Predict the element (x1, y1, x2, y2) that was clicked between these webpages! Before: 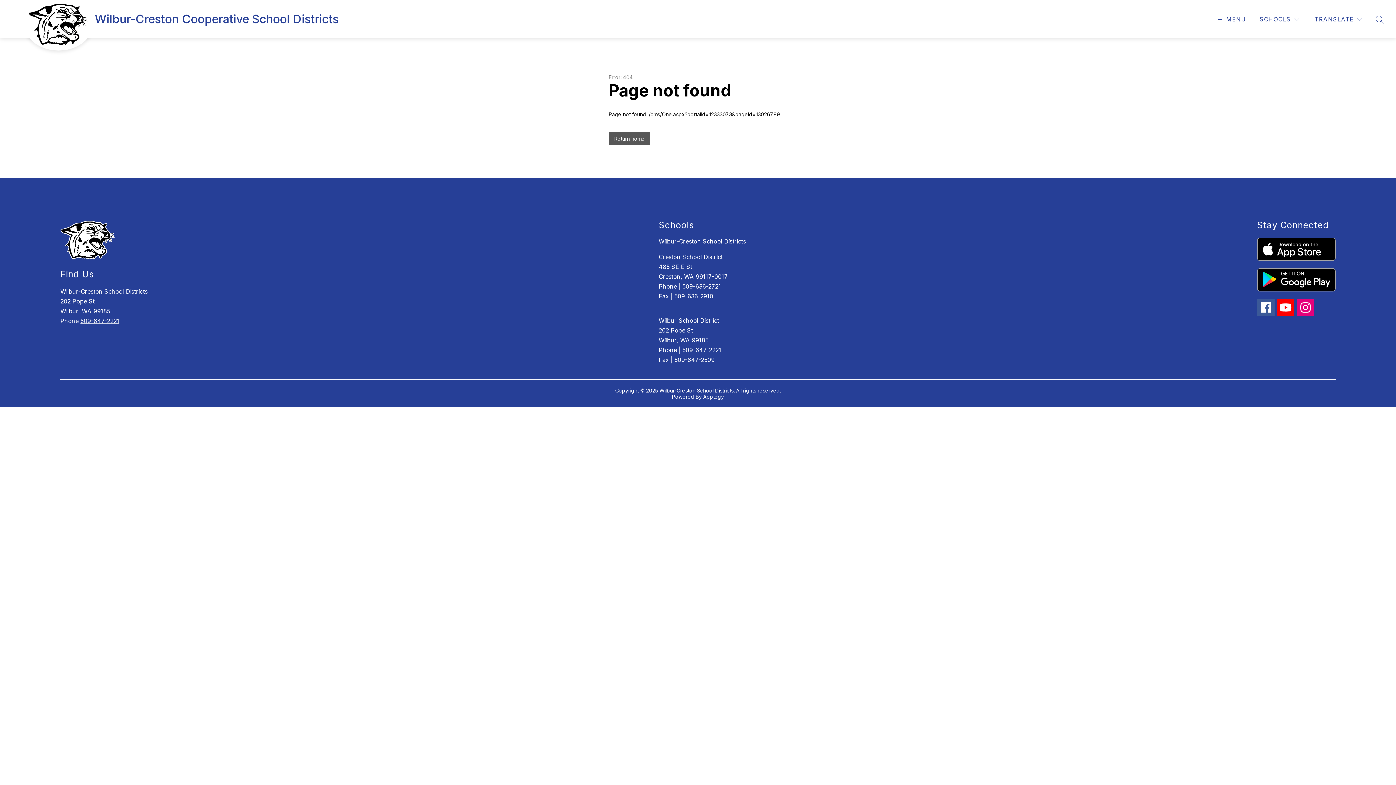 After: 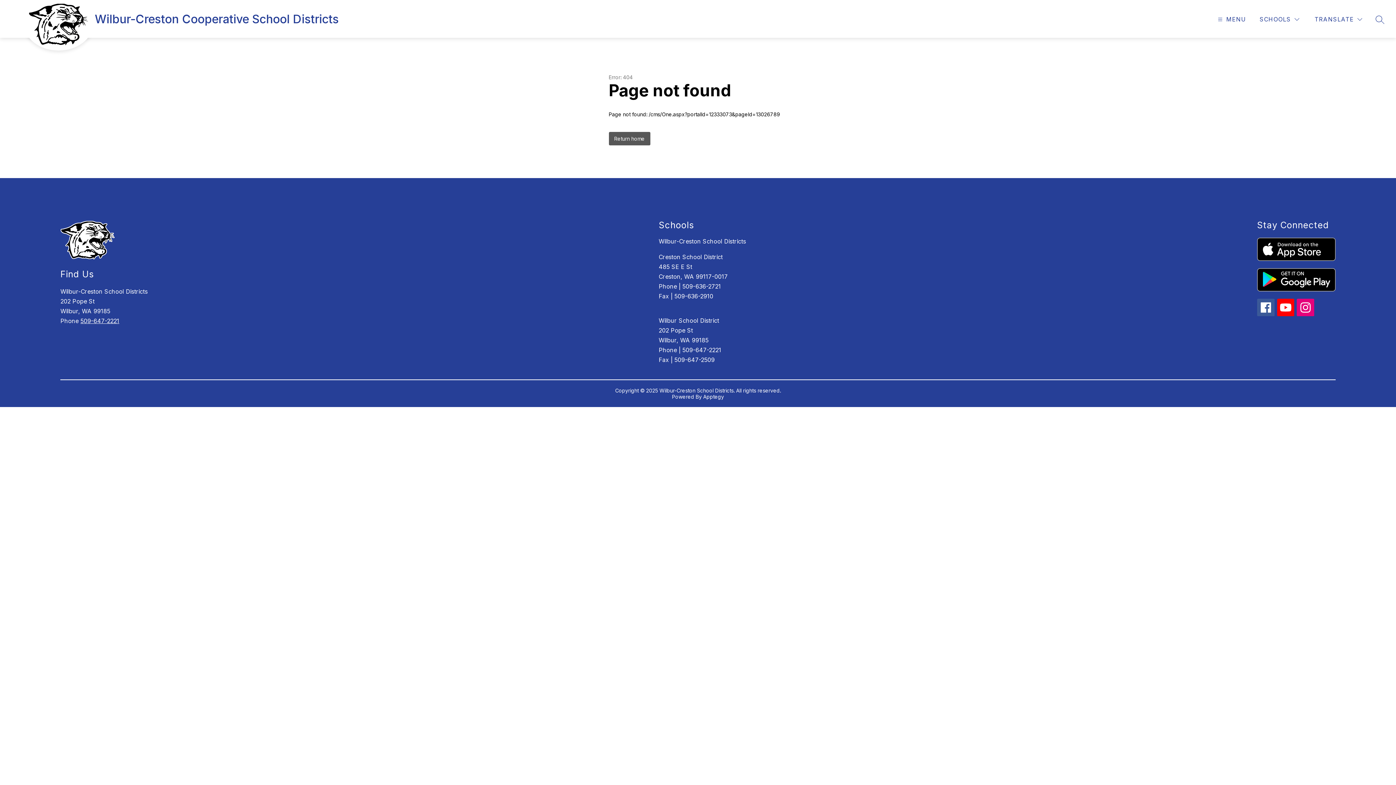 Action: bbox: (1257, 237, 1335, 261)